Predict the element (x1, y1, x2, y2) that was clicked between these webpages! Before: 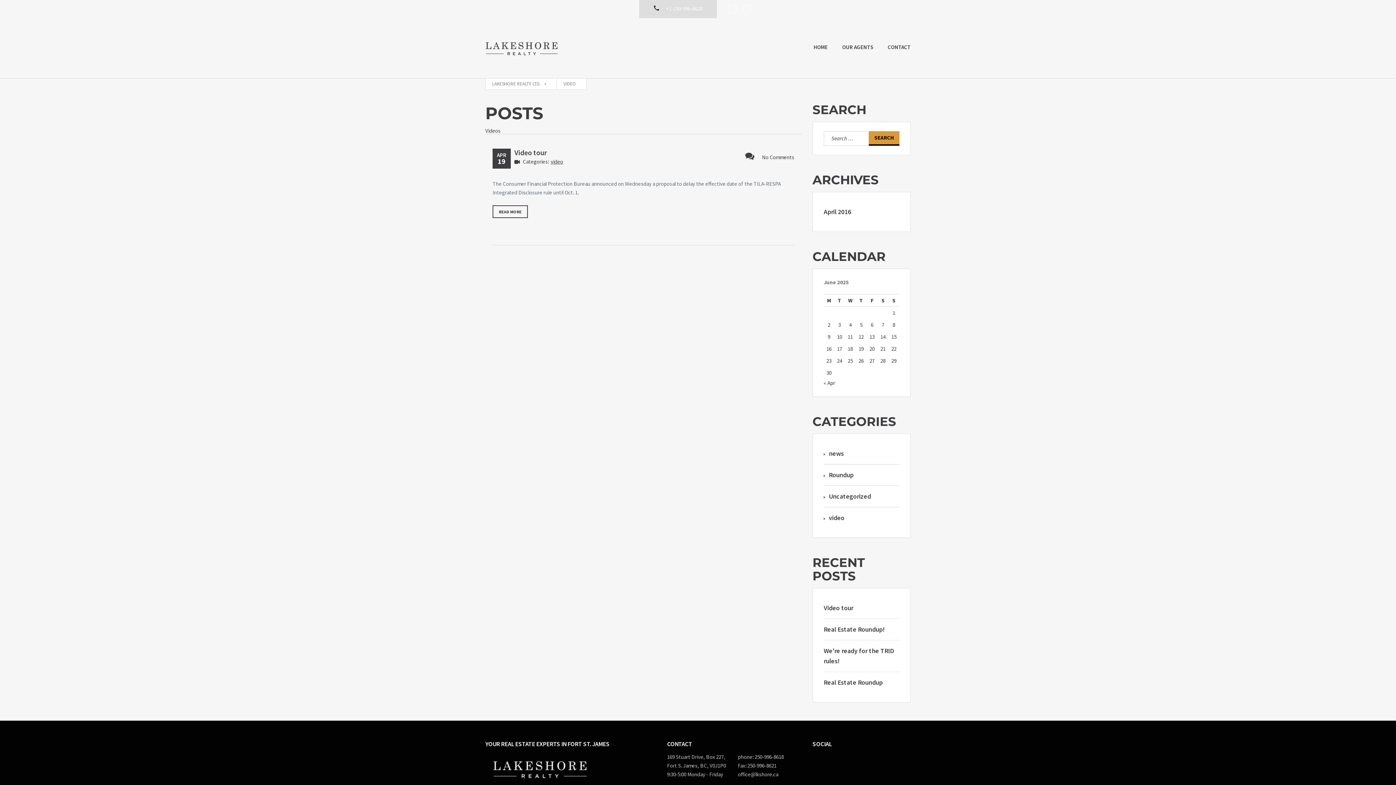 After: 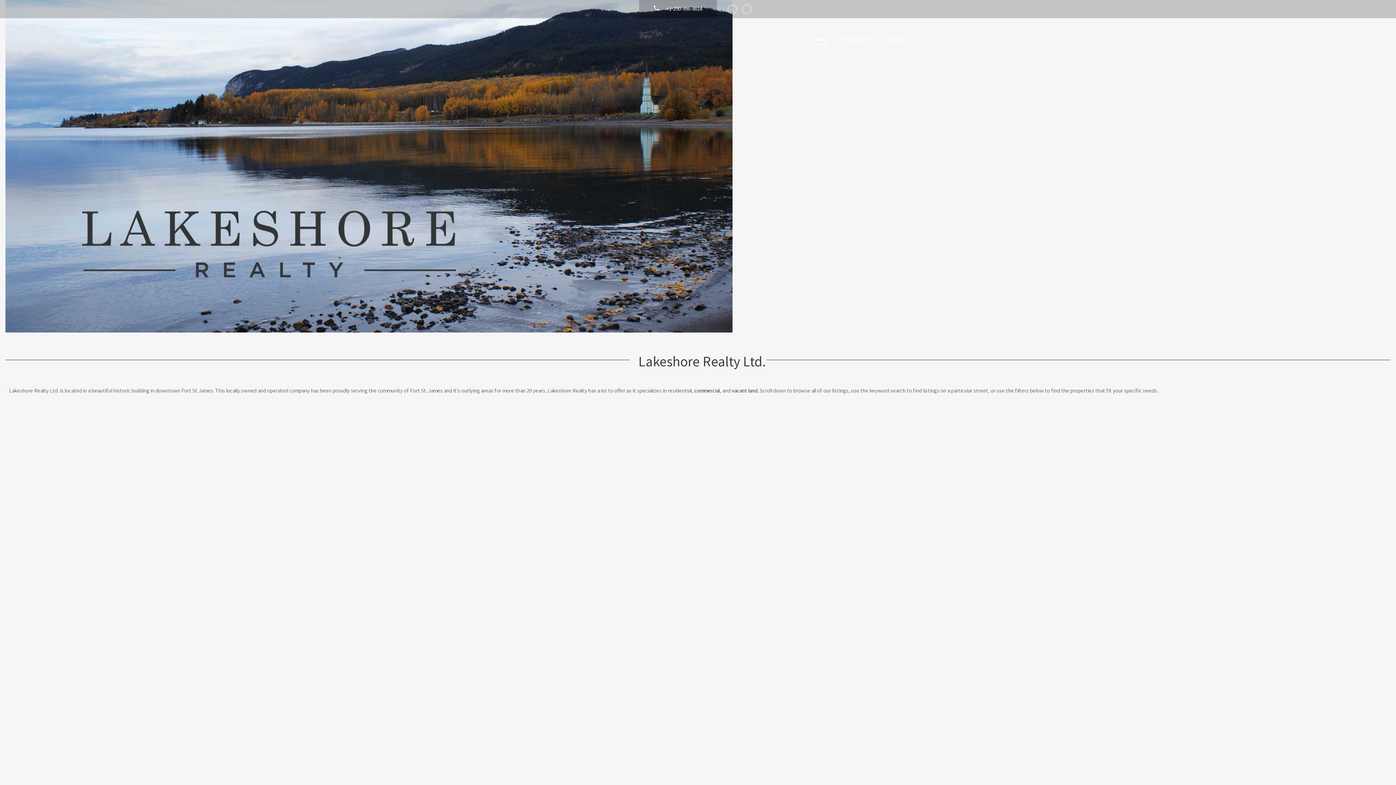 Action: bbox: (485, 29, 558, 67)